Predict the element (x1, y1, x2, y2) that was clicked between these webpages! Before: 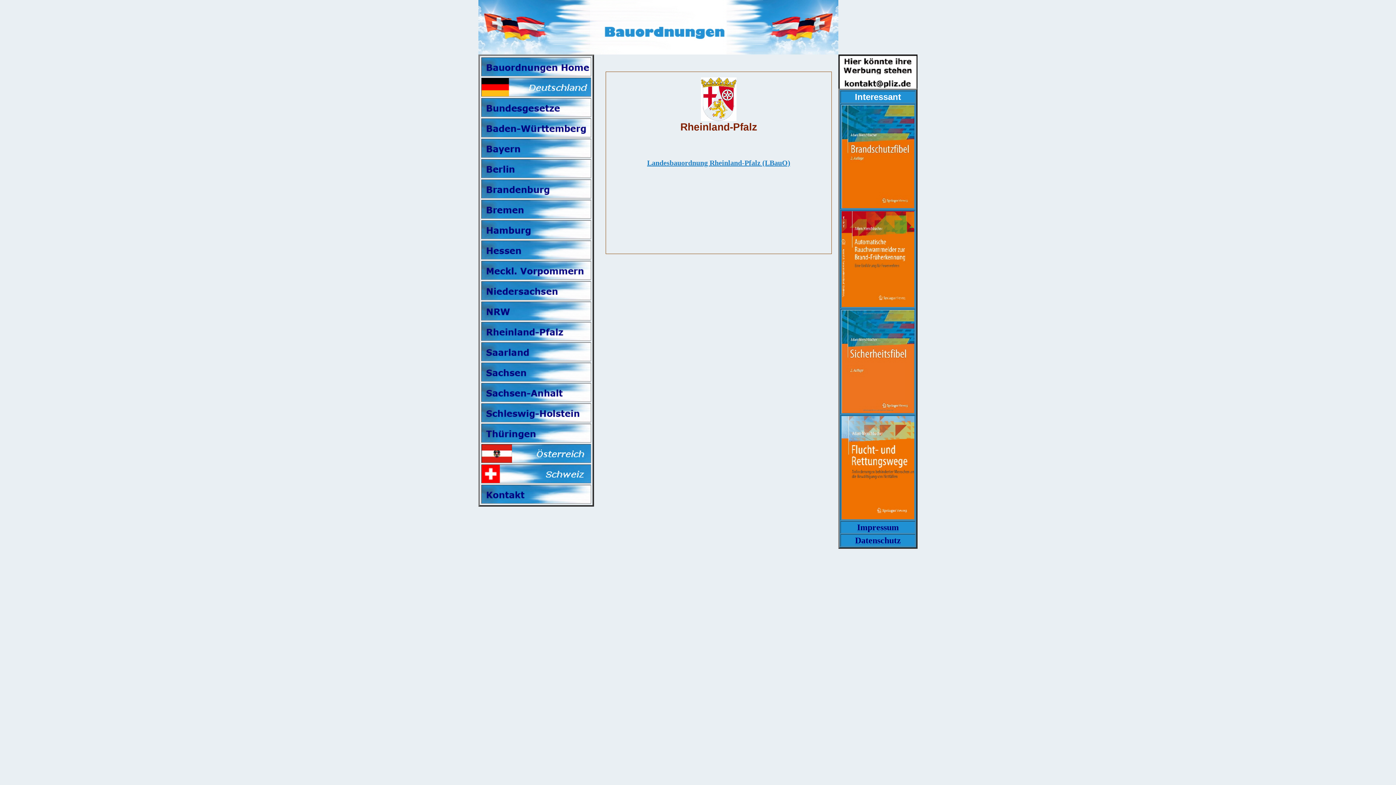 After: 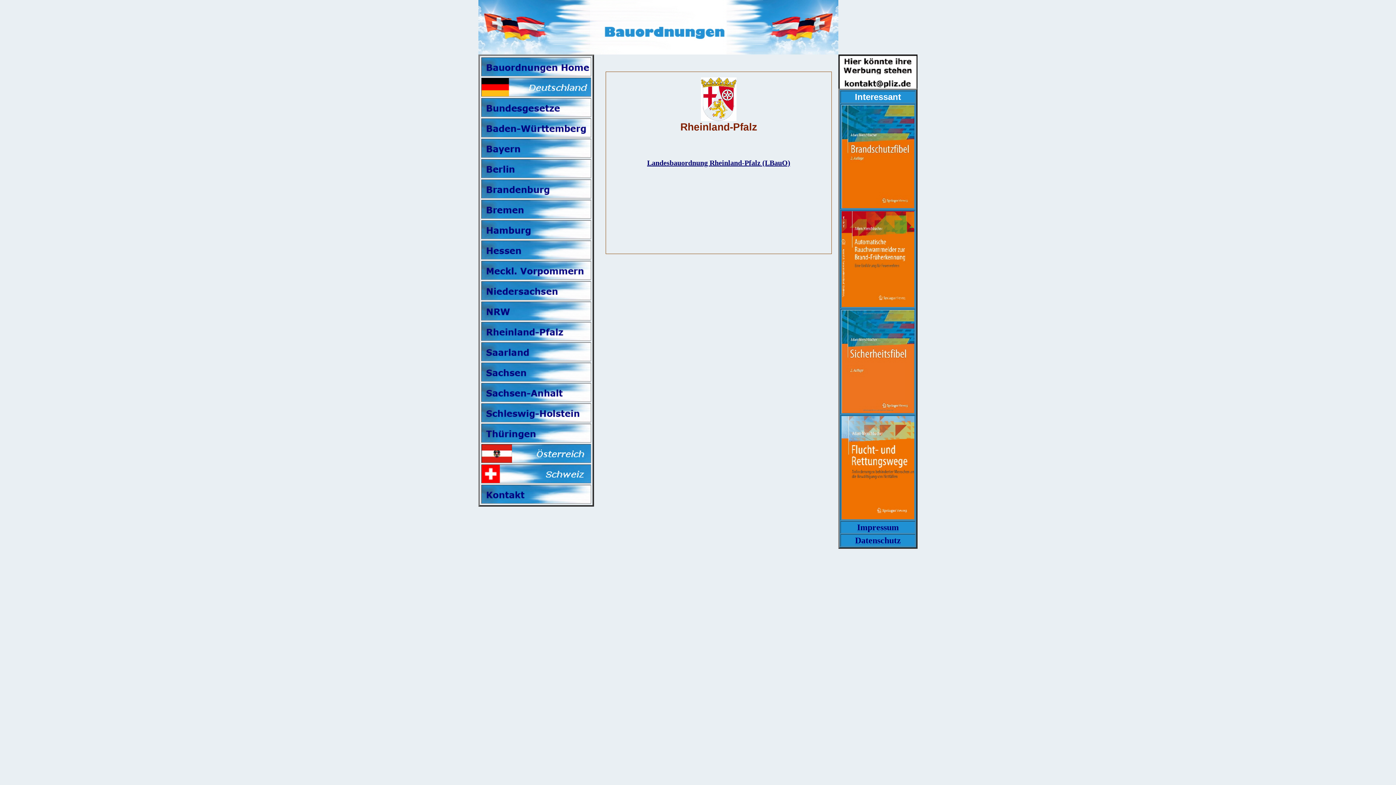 Action: label: Landesbauordnung Rheinland-Pfalz (LBauO) bbox: (647, 160, 790, 166)